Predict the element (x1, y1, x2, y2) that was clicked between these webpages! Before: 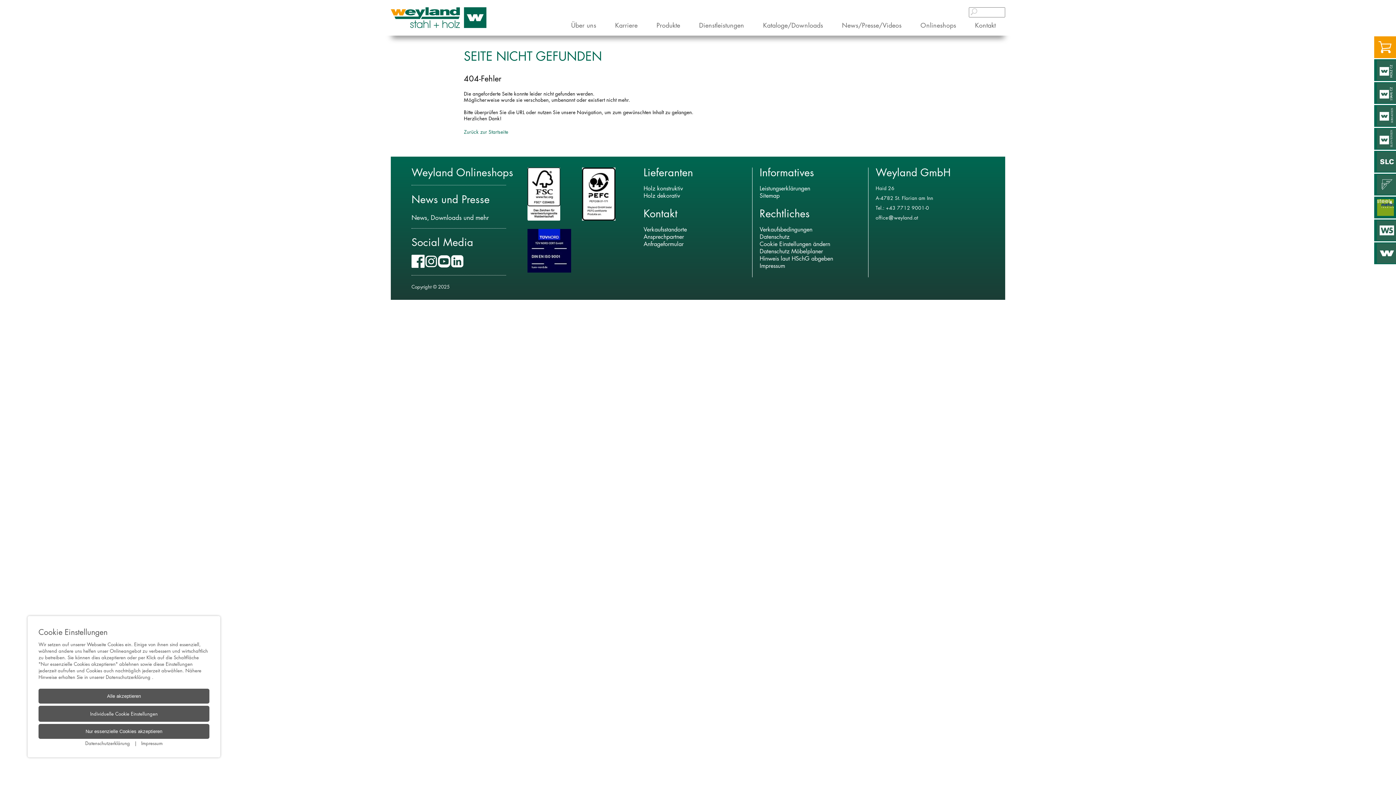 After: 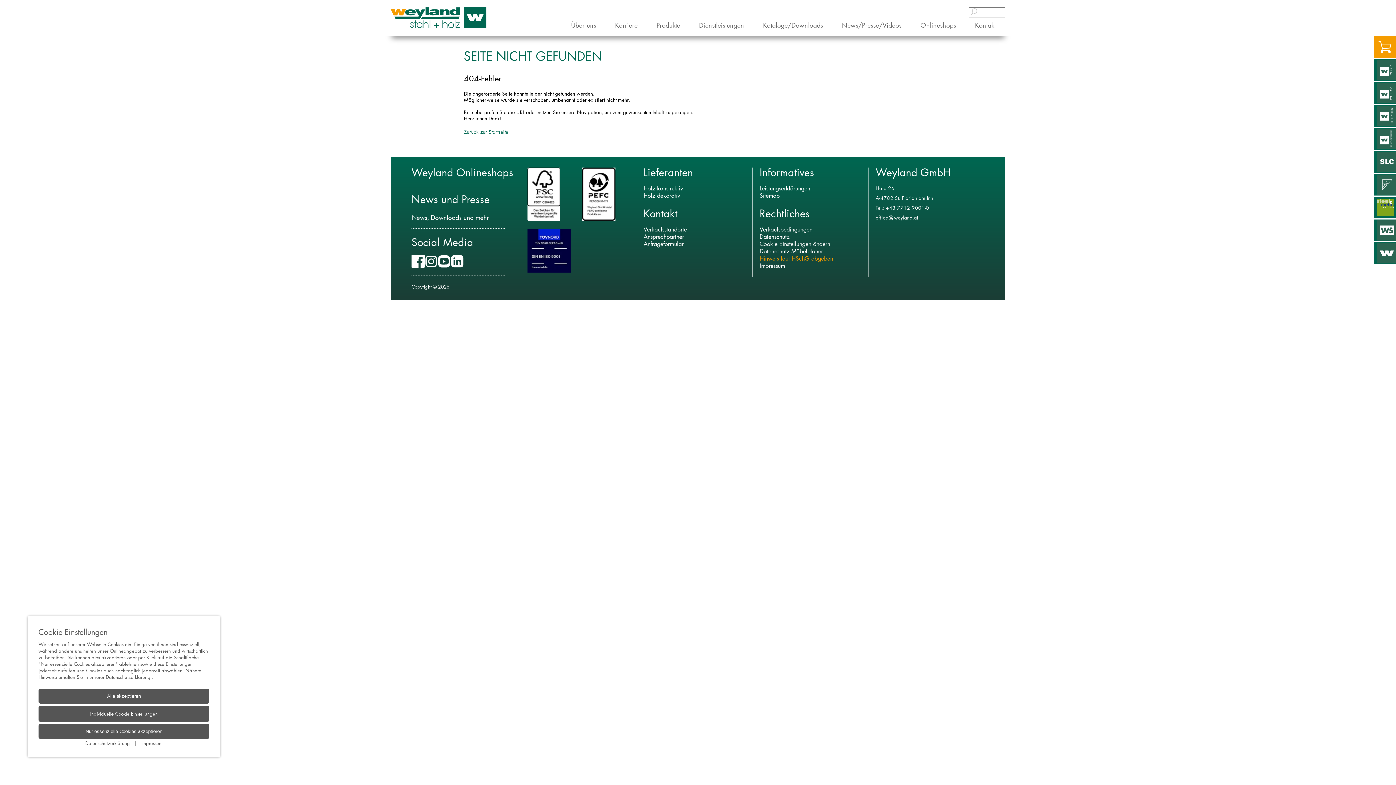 Action: bbox: (759, 254, 833, 262) label: Hinweis laut HSchG abgeben